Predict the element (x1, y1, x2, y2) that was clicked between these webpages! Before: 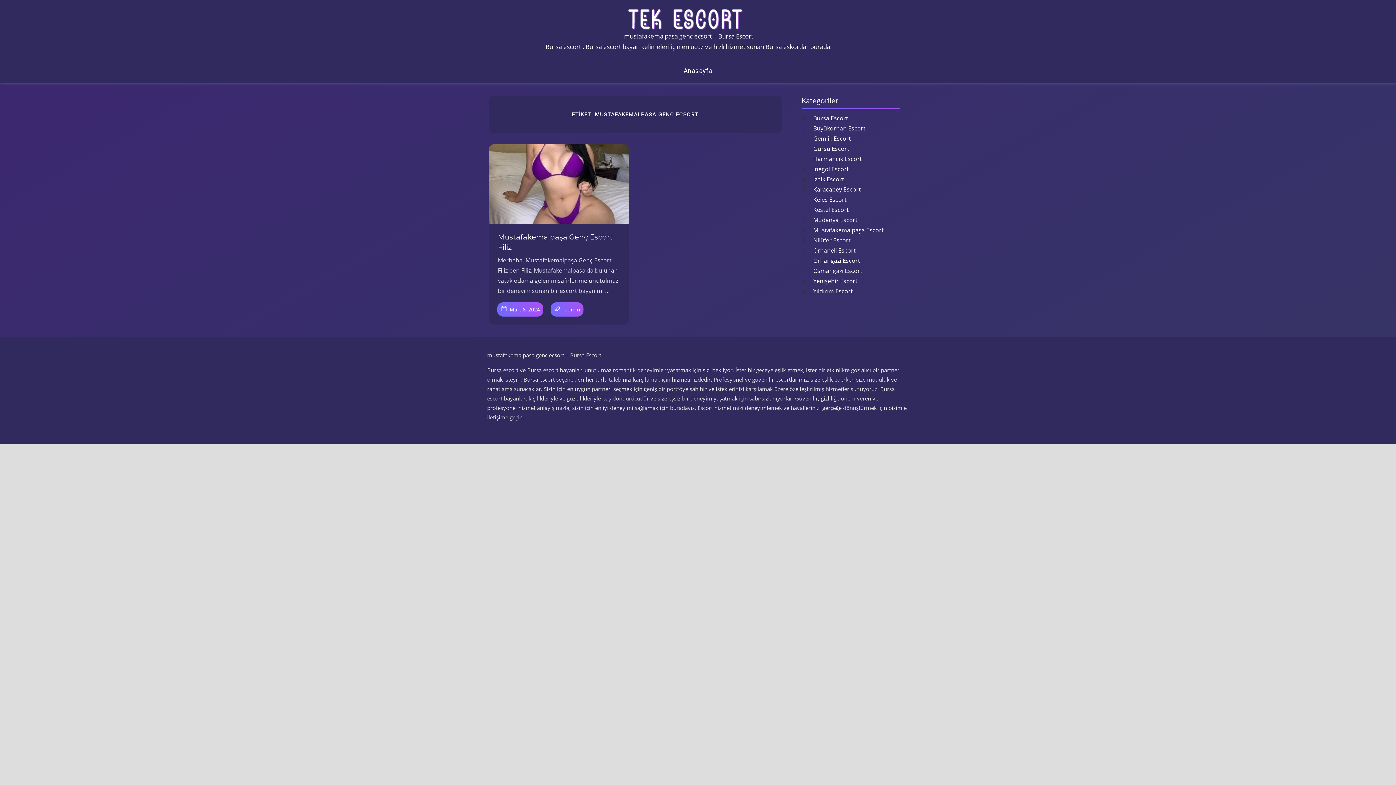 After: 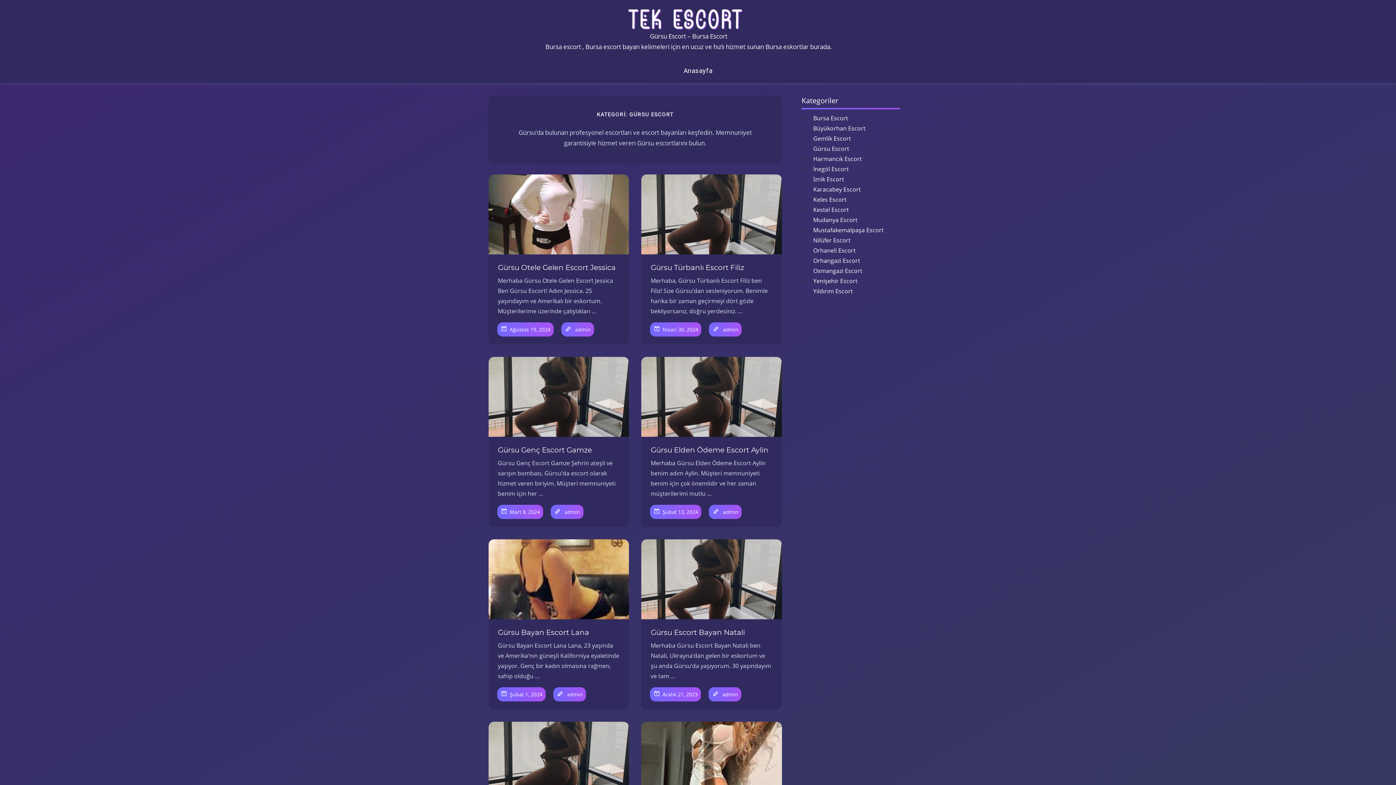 Action: bbox: (813, 144, 849, 154) label: Gürsu Escort